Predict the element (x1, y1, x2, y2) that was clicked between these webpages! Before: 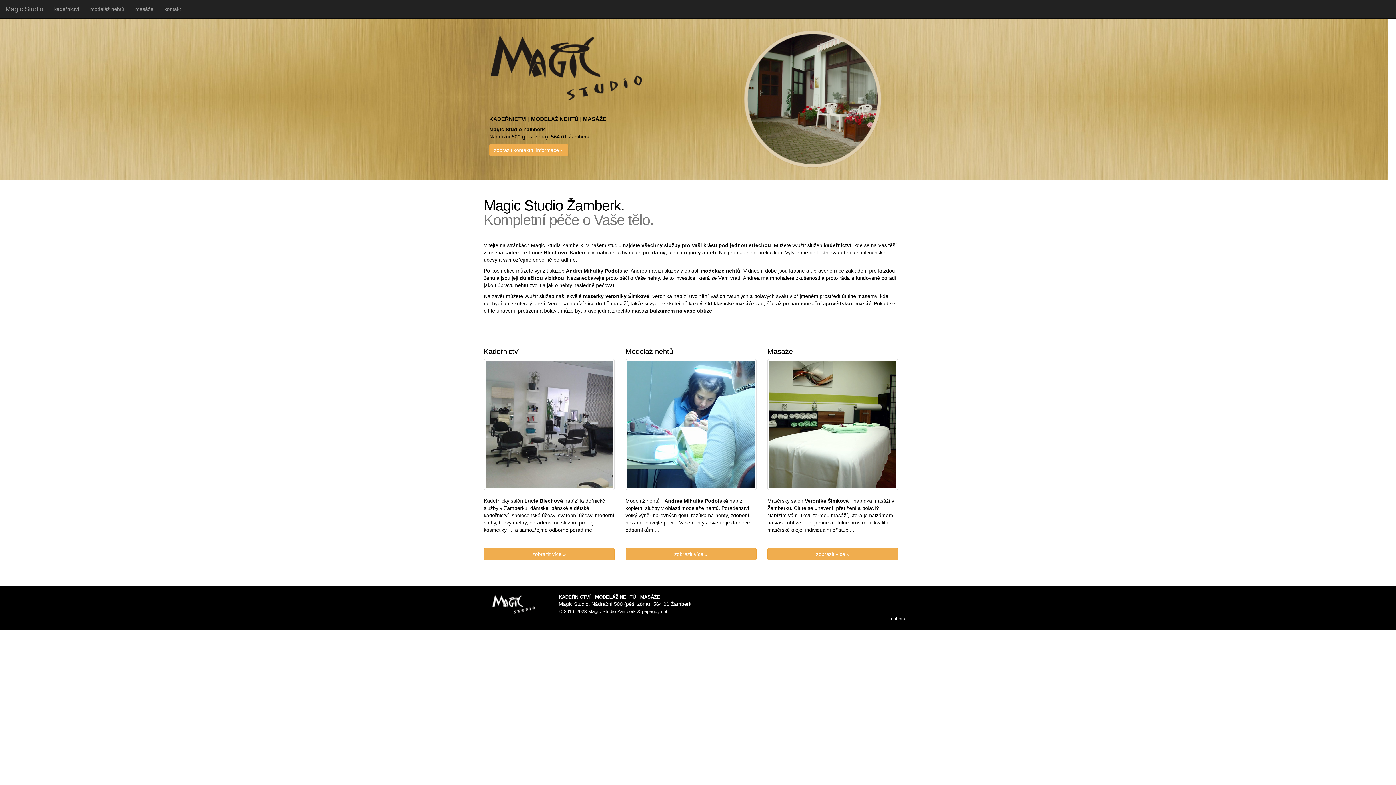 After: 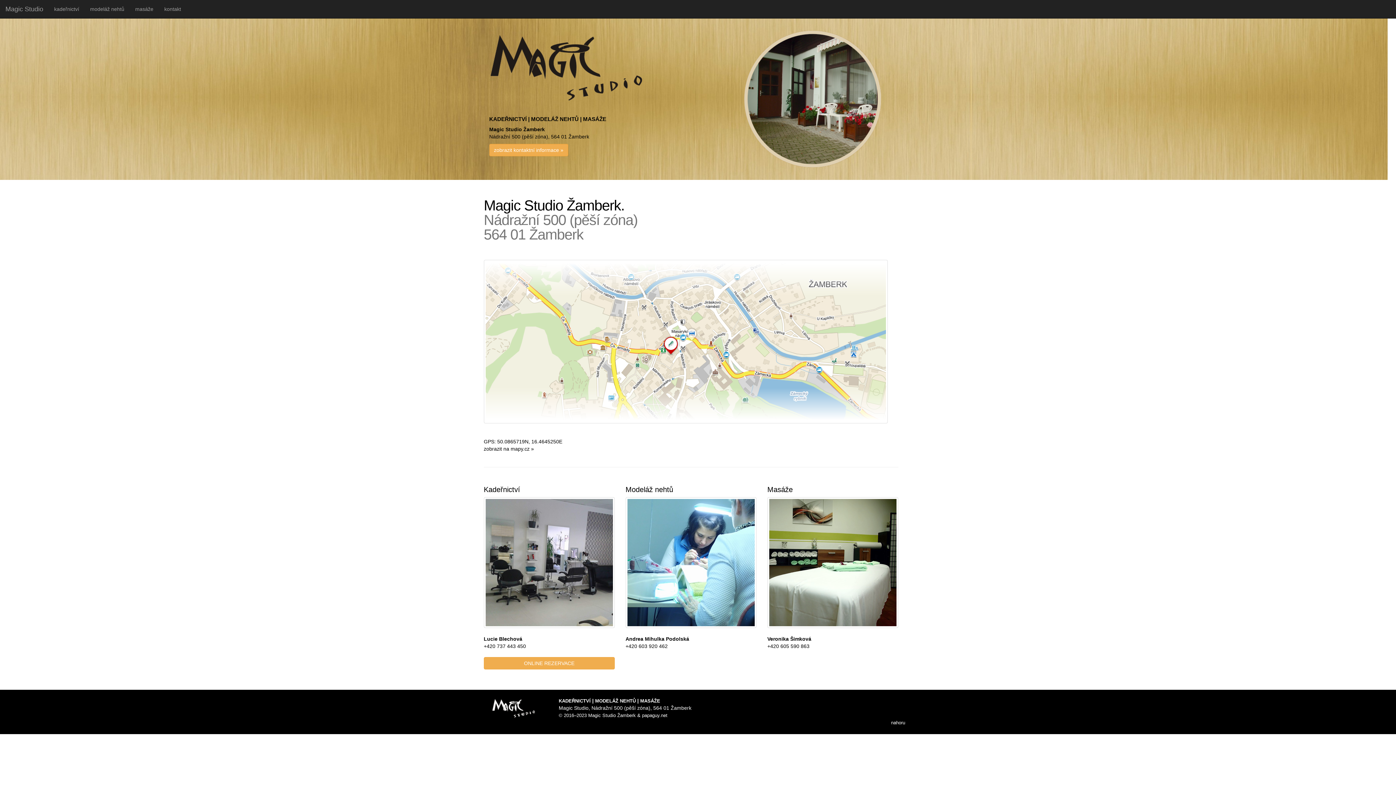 Action: label: kontakt bbox: (158, 0, 186, 18)